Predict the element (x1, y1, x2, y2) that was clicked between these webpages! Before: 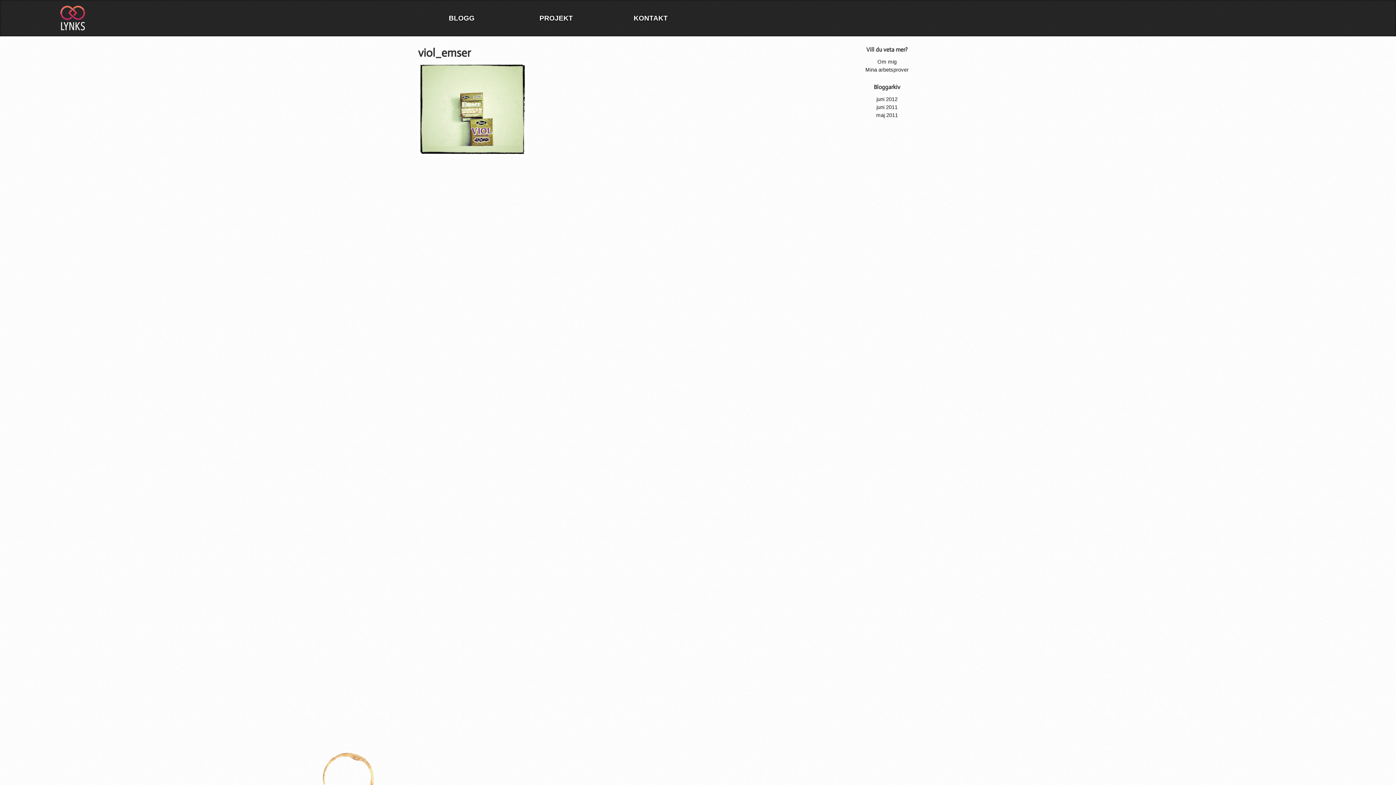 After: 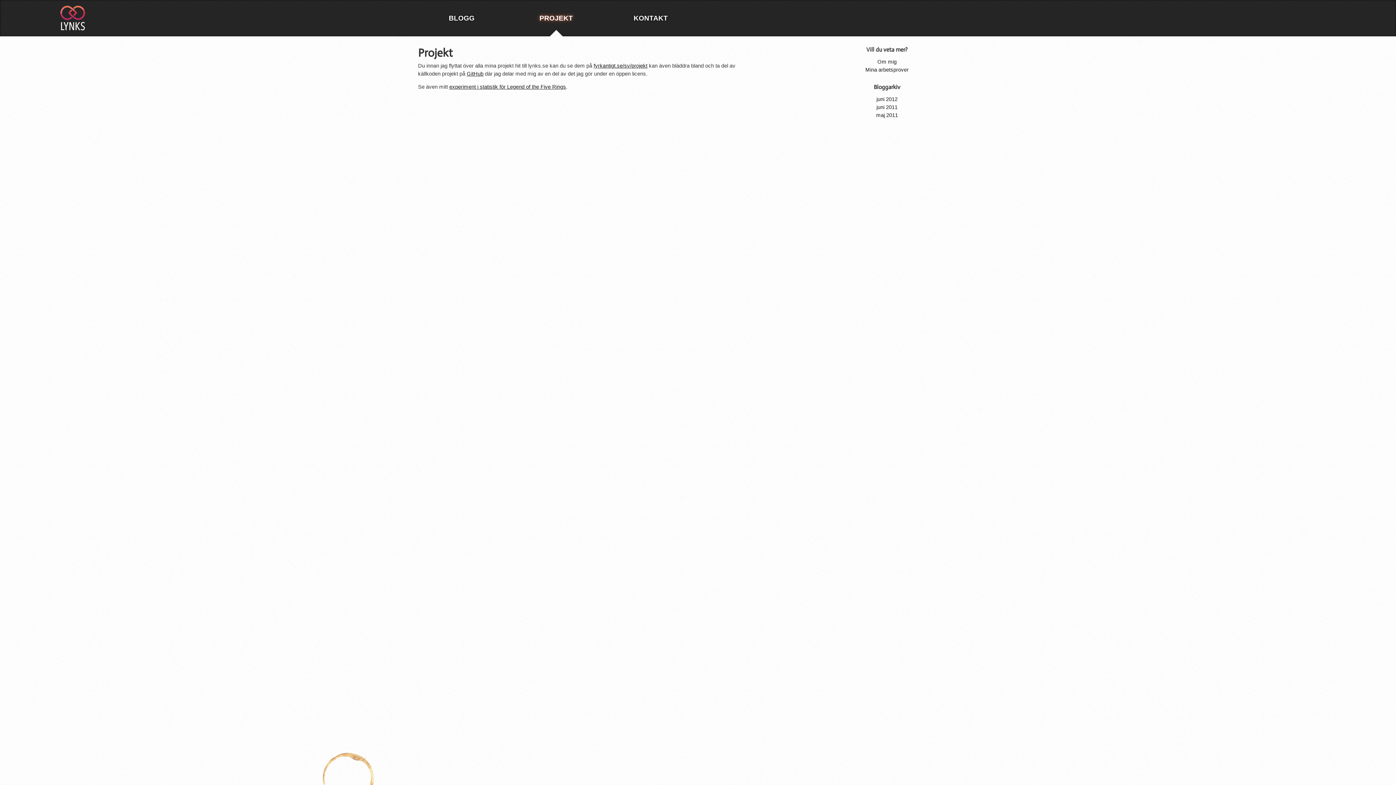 Action: label: PROJEKT bbox: (534, 2, 577, 33)